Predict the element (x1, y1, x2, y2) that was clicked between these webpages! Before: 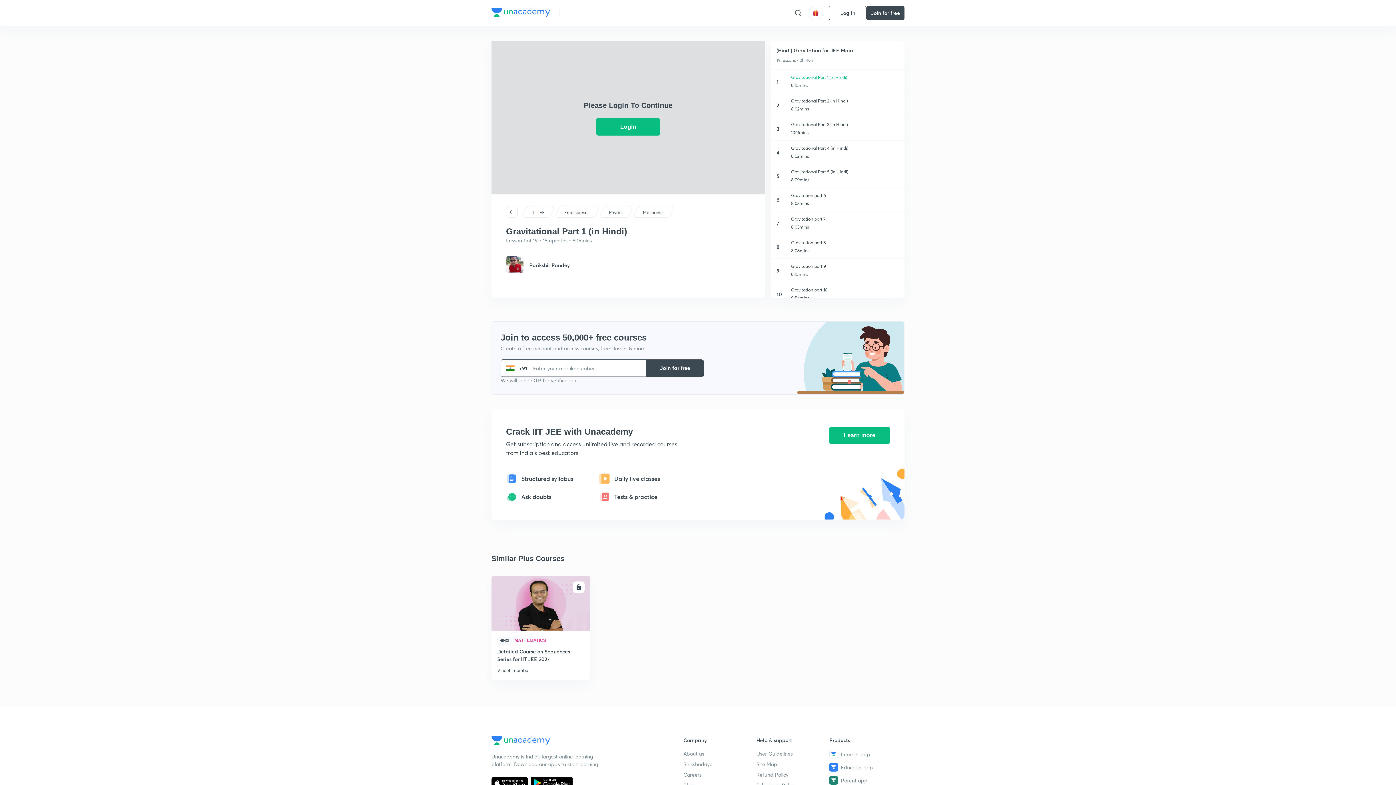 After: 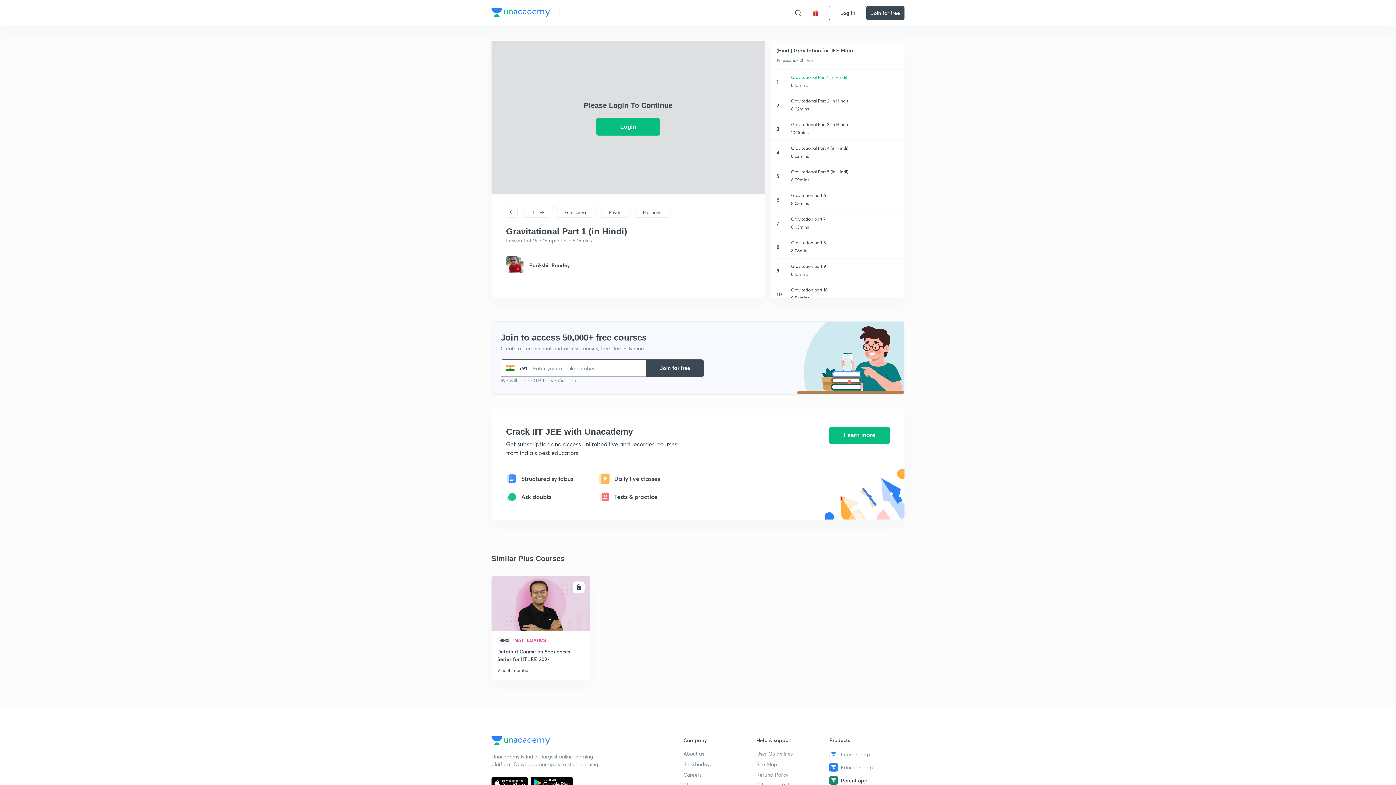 Action: bbox: (829, 776, 902, 785) label: Parent app